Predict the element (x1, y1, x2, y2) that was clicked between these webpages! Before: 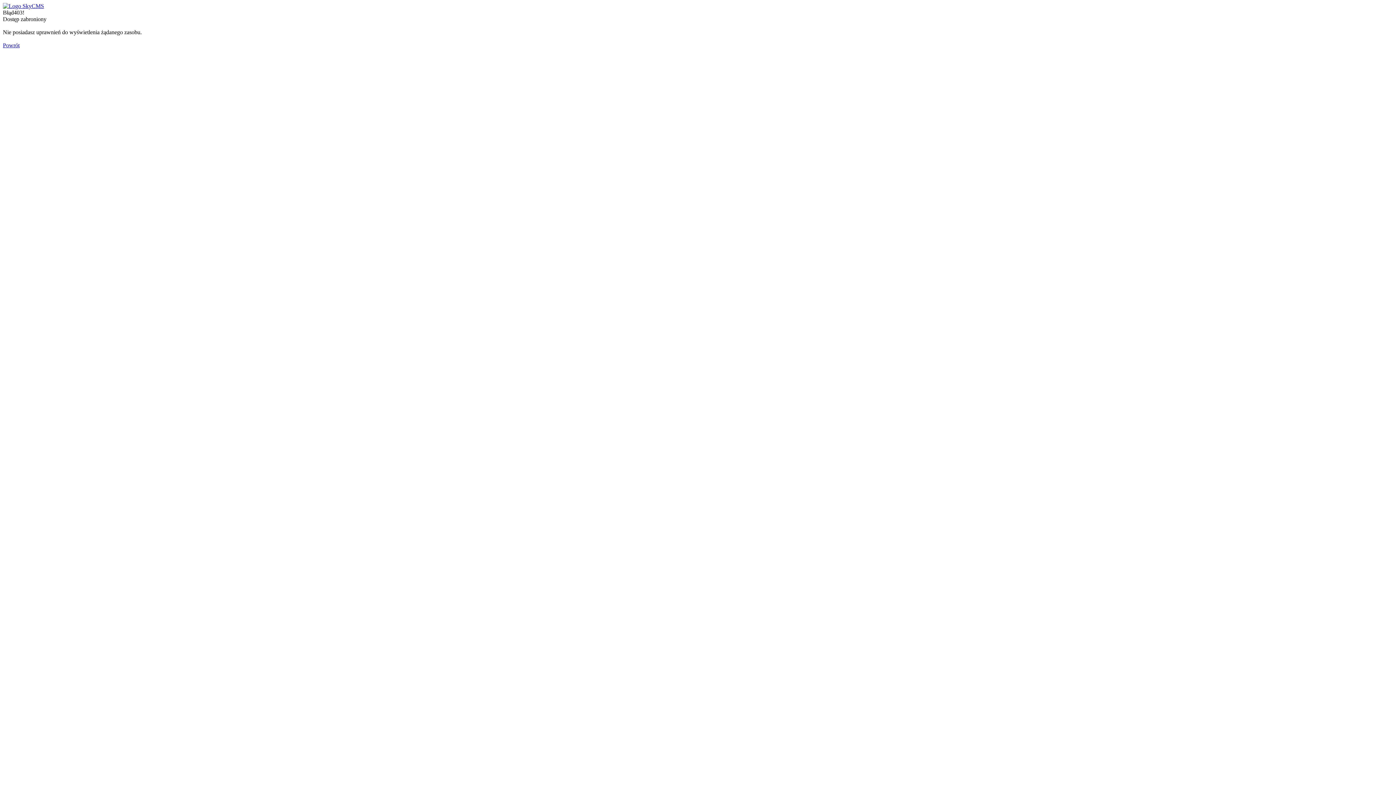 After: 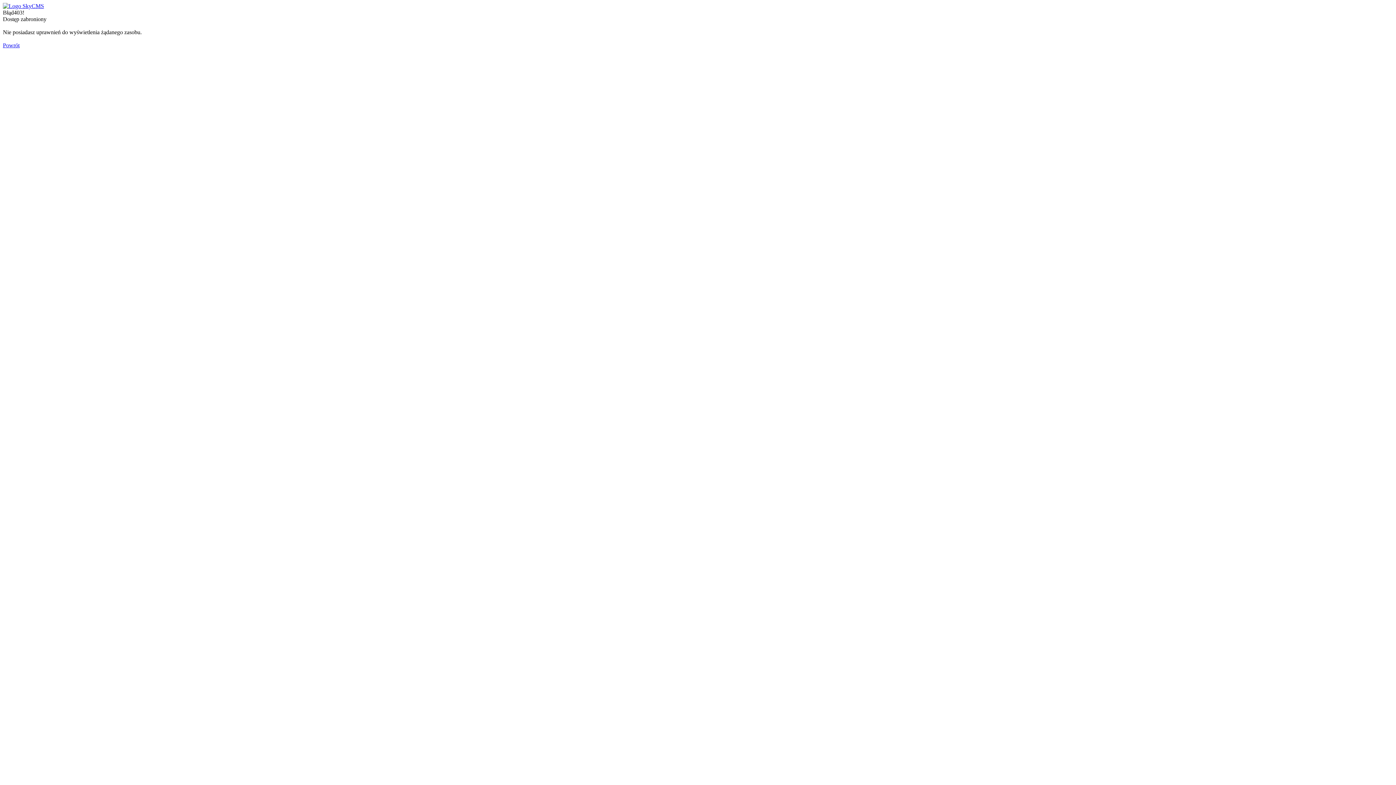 Action: bbox: (2, 42, 19, 48) label: Powrót